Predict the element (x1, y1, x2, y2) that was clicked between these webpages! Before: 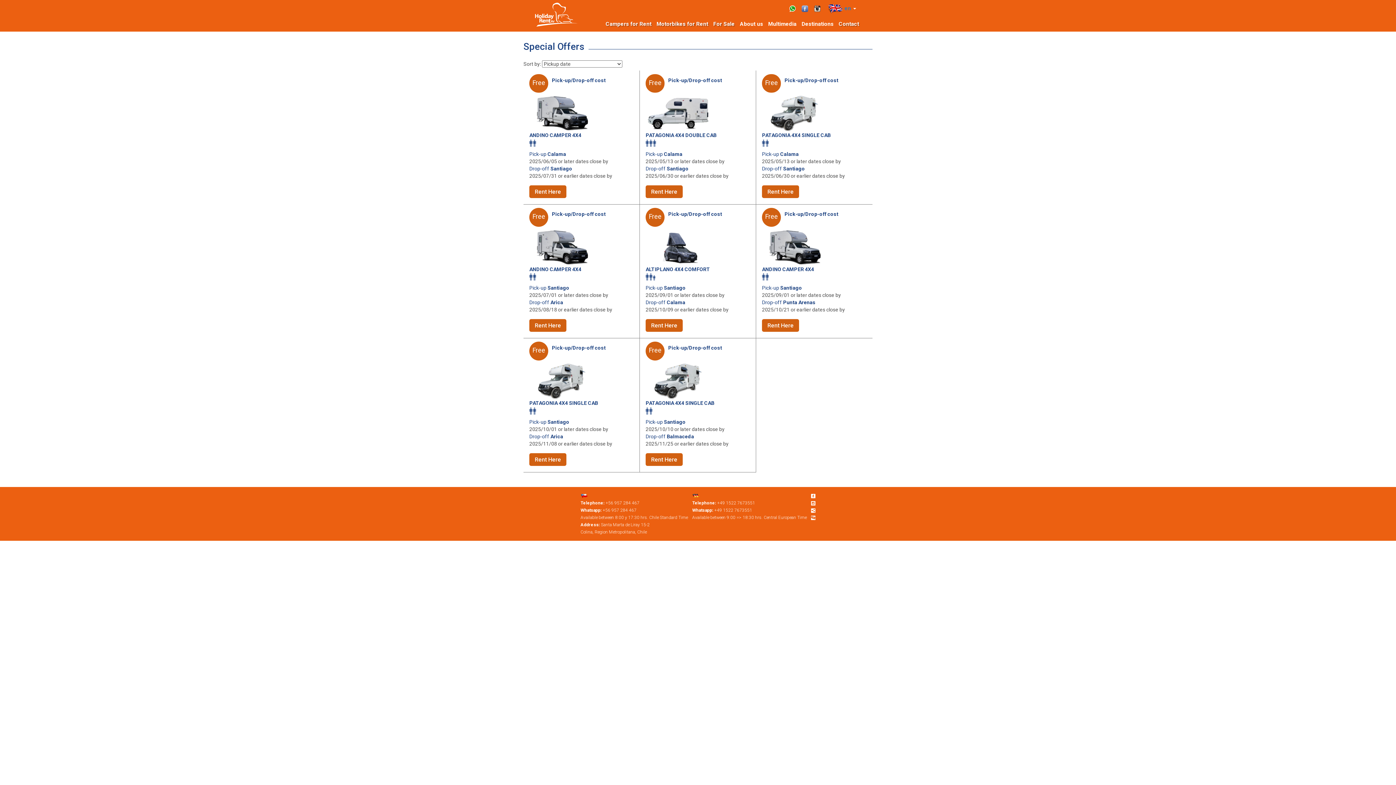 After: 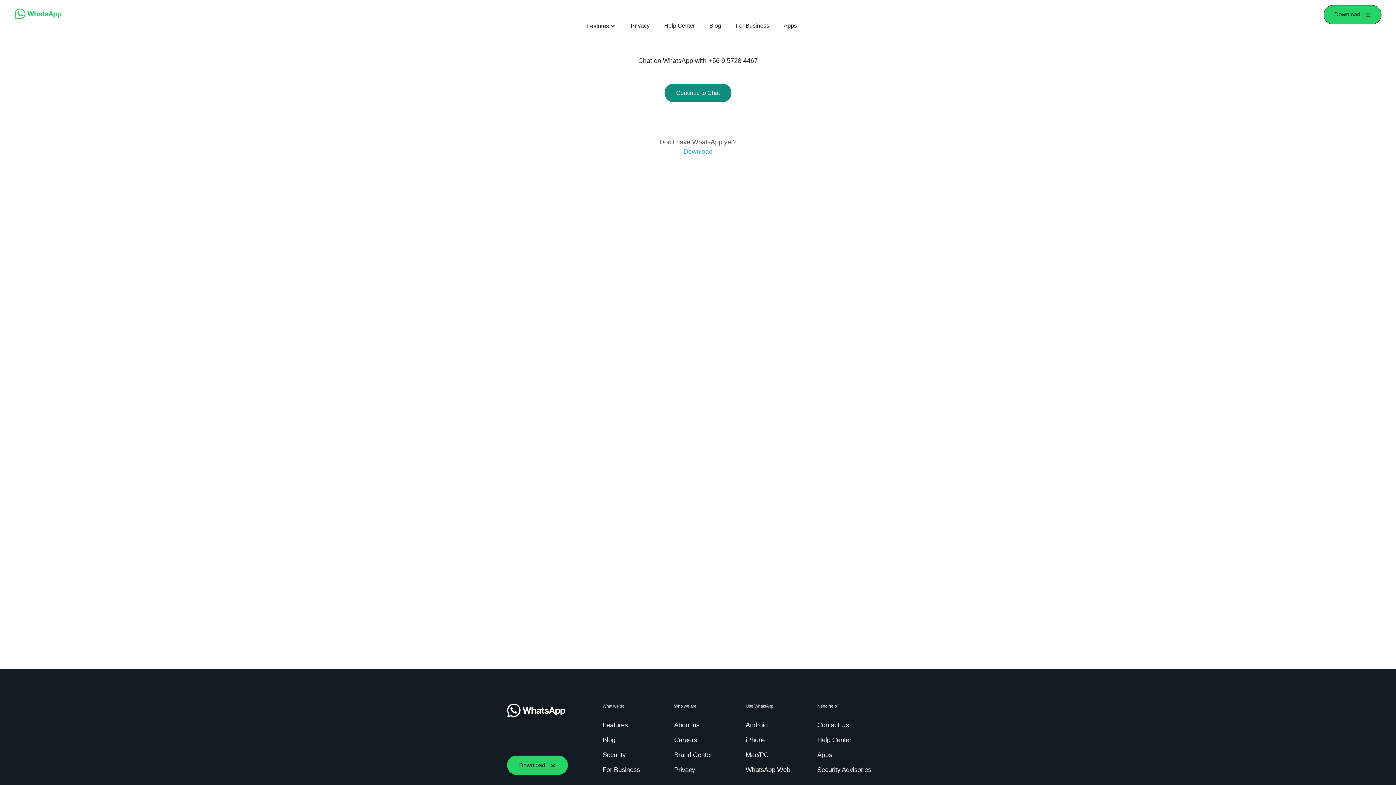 Action: bbox: (602, 507, 636, 513) label: +56 957 284 467